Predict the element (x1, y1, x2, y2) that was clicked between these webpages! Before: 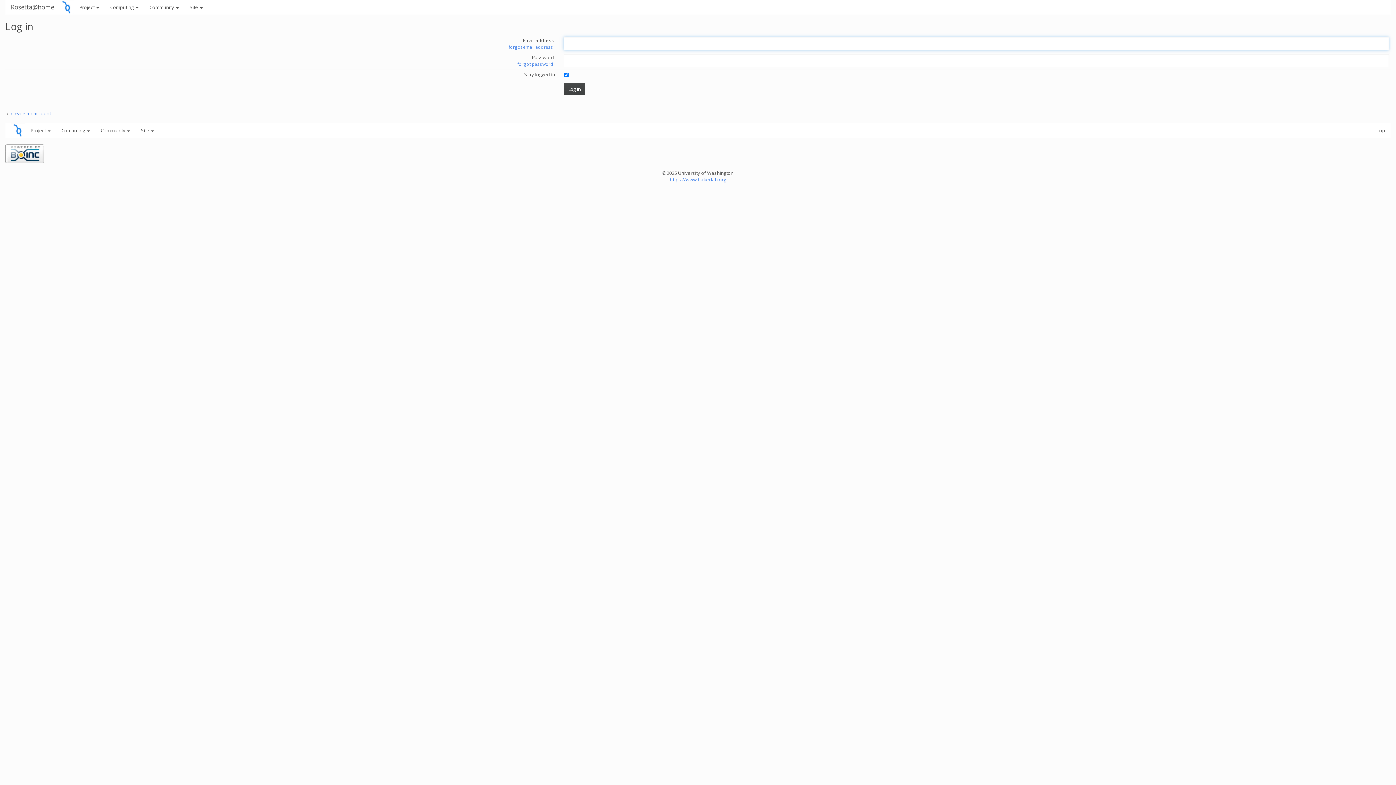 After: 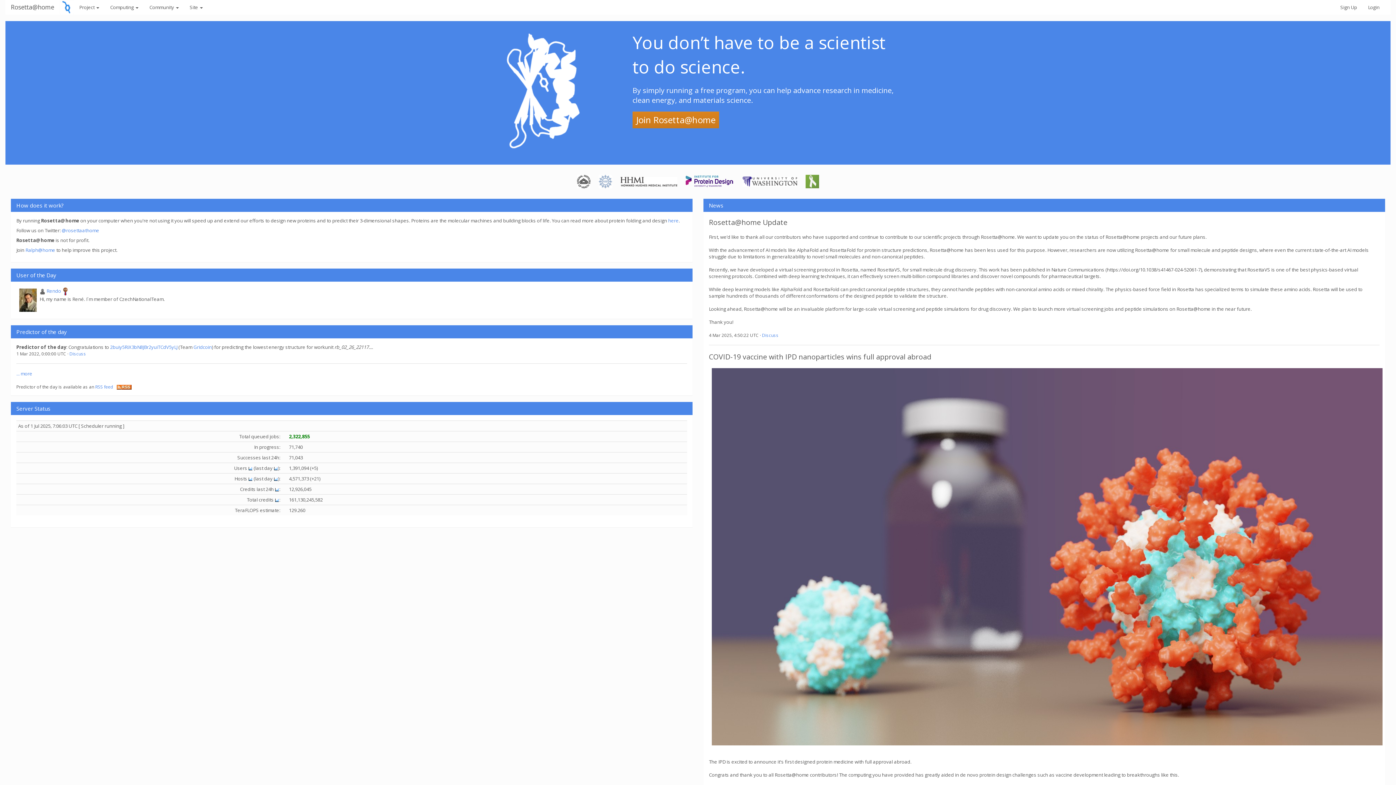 Action: bbox: (10, 126, 25, 133)